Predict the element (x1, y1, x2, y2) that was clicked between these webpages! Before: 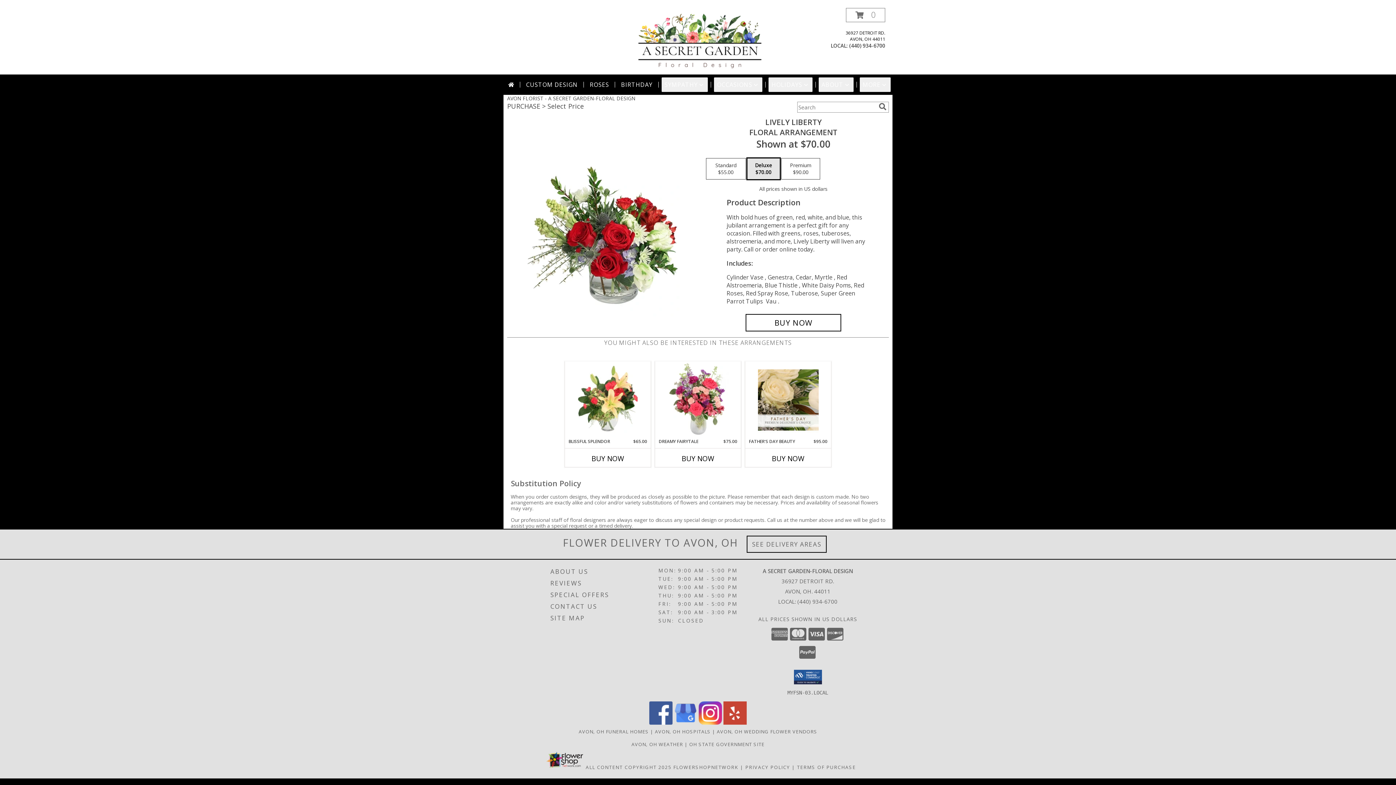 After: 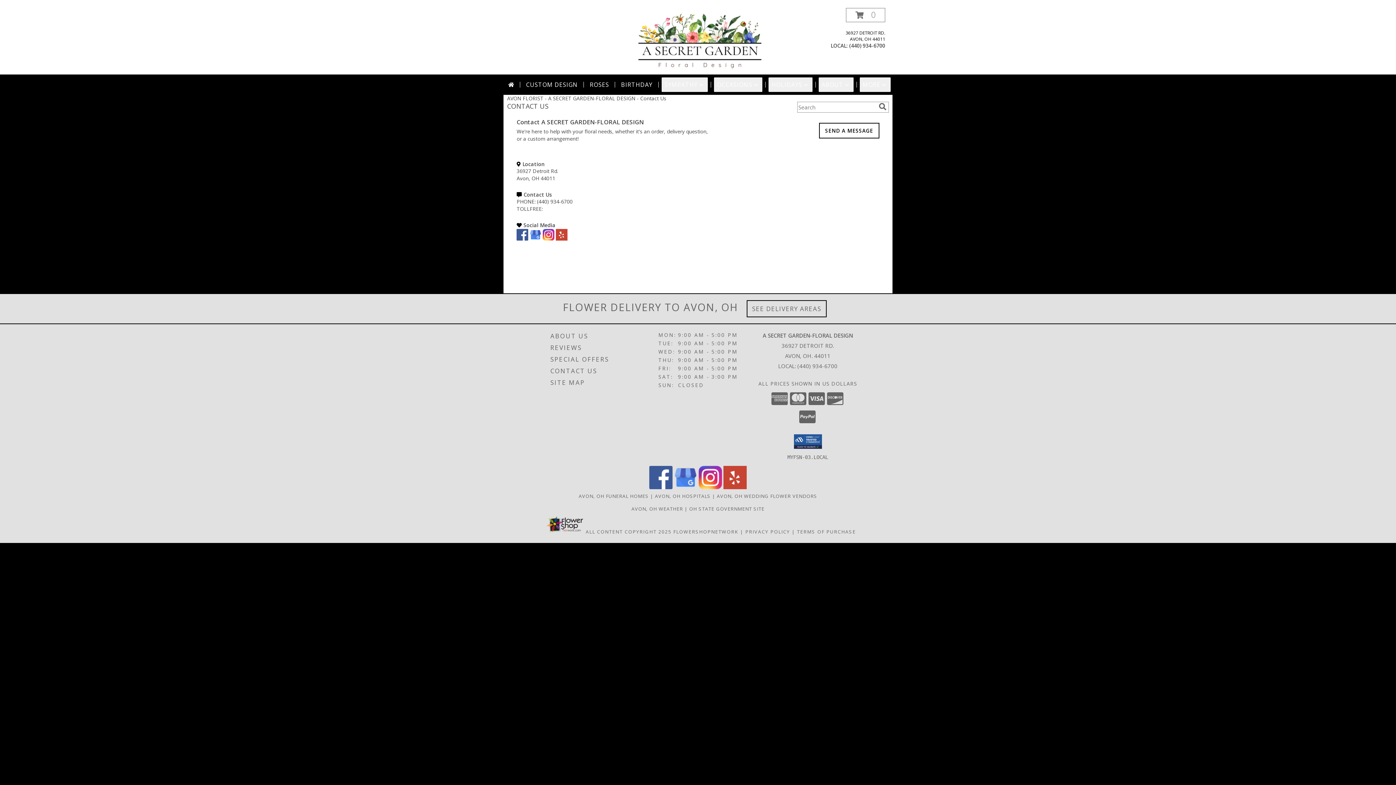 Action: label: CONTACT US bbox: (550, 600, 656, 612)